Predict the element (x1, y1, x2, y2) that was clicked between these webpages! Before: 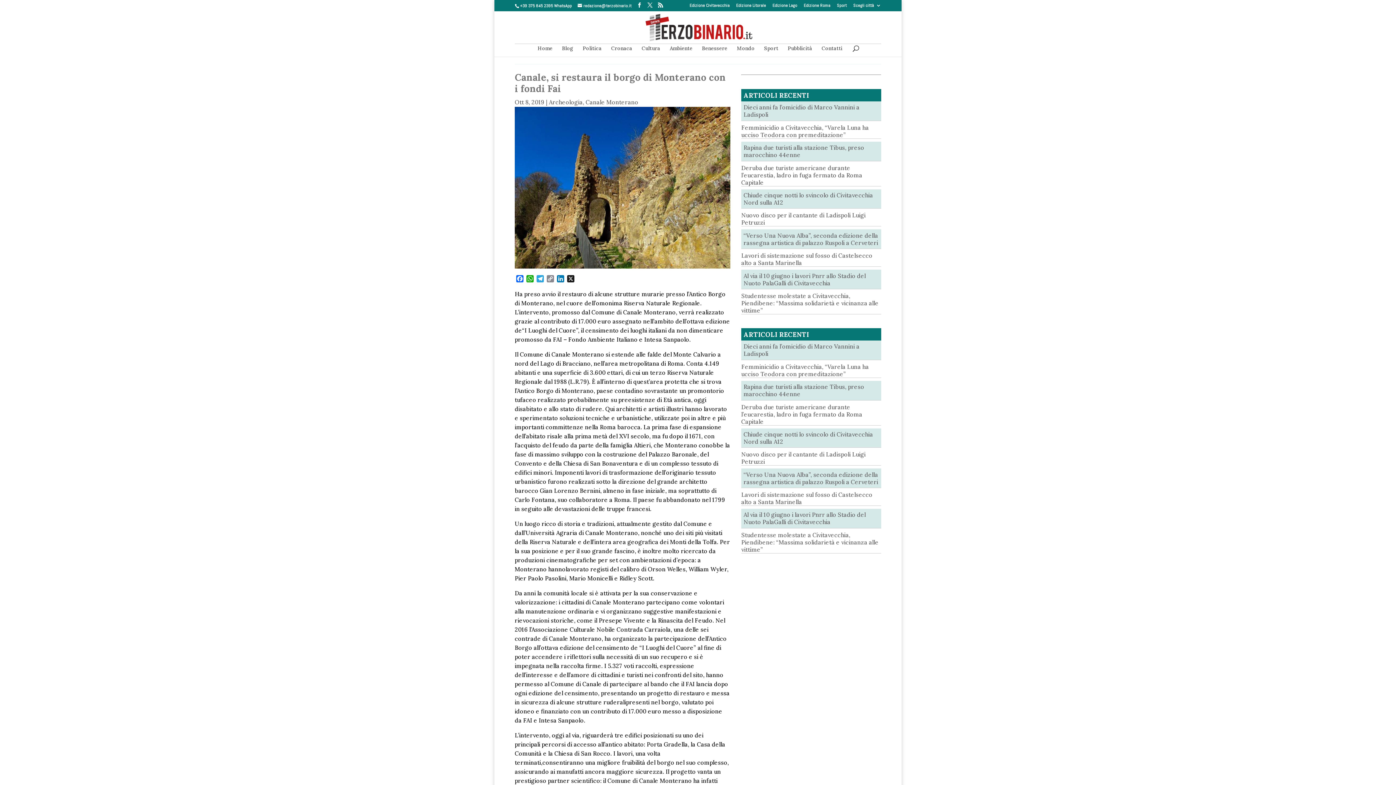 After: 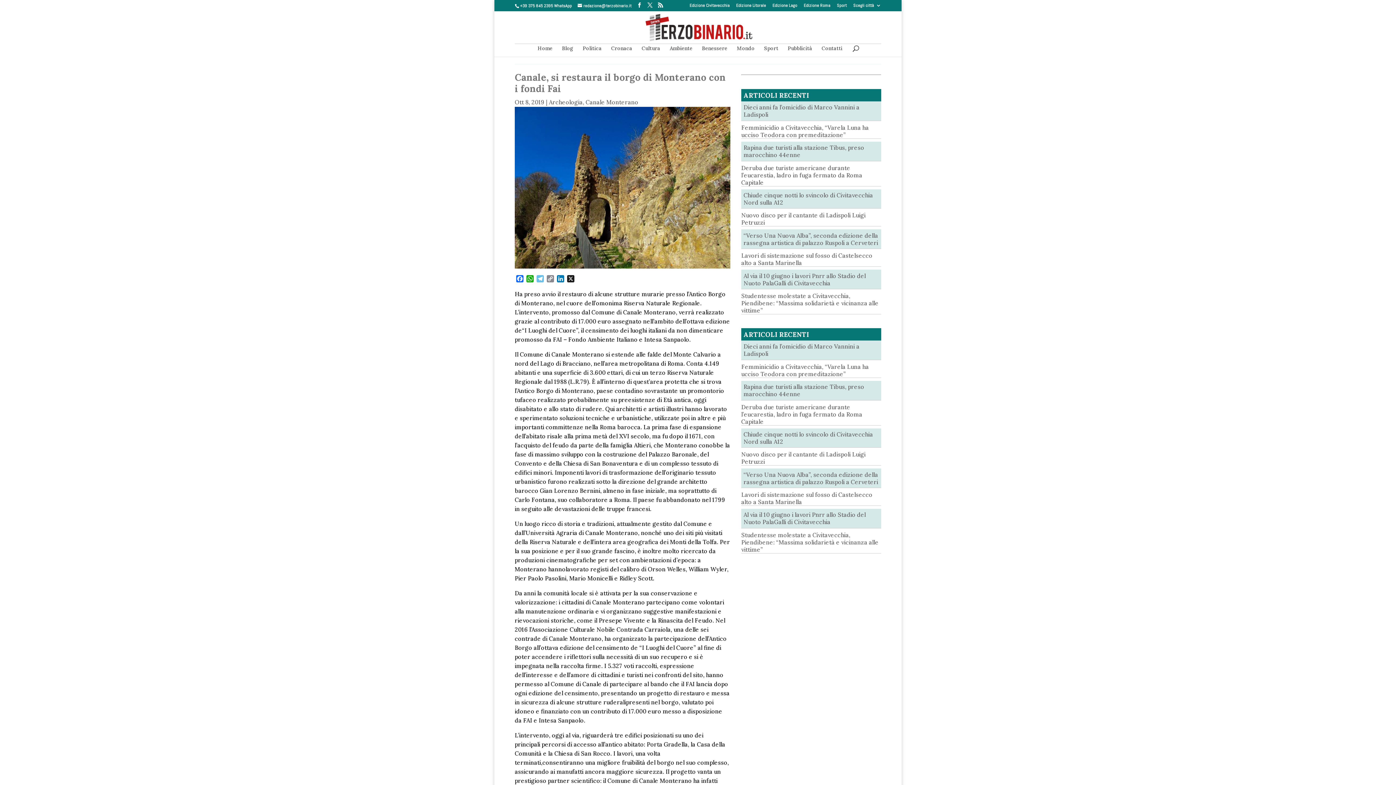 Action: bbox: (535, 275, 545, 283) label: Telegram